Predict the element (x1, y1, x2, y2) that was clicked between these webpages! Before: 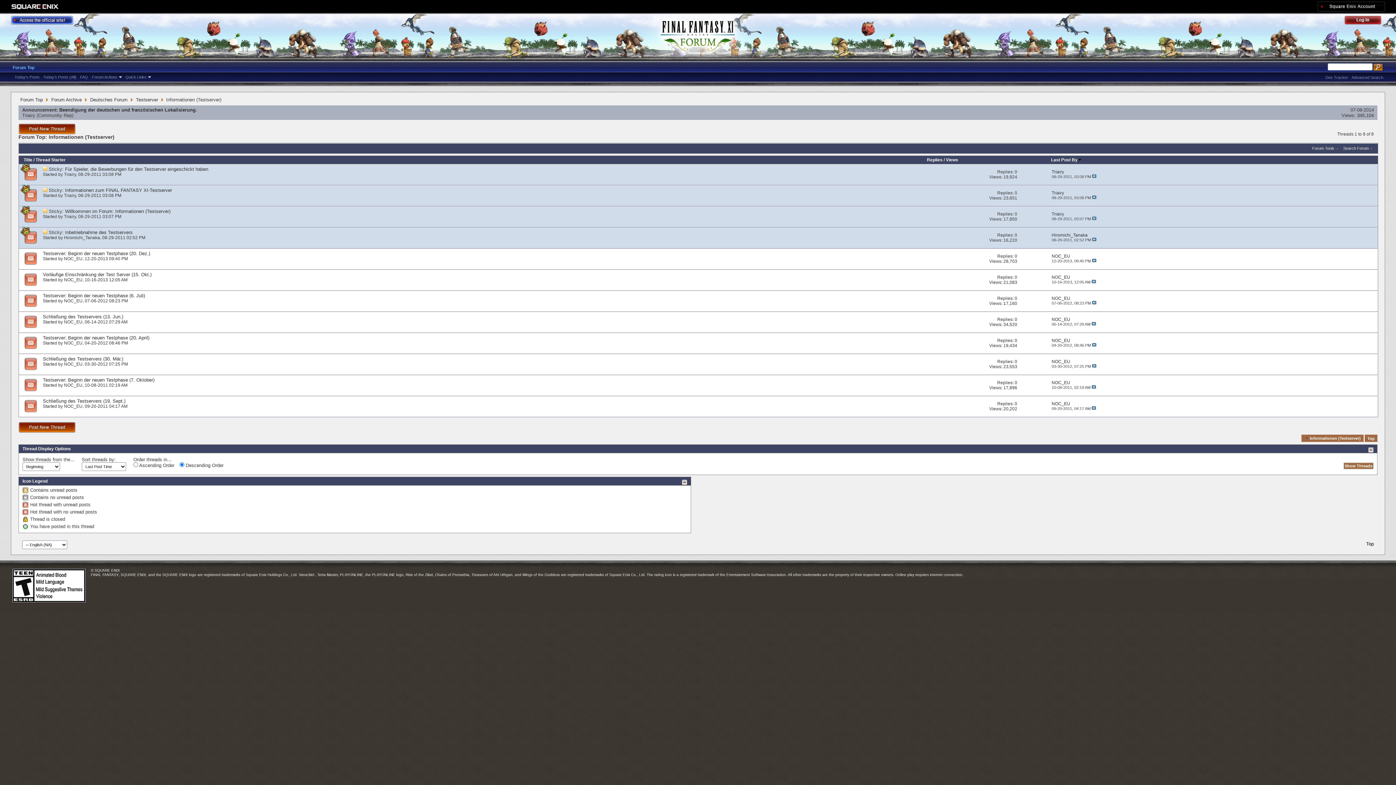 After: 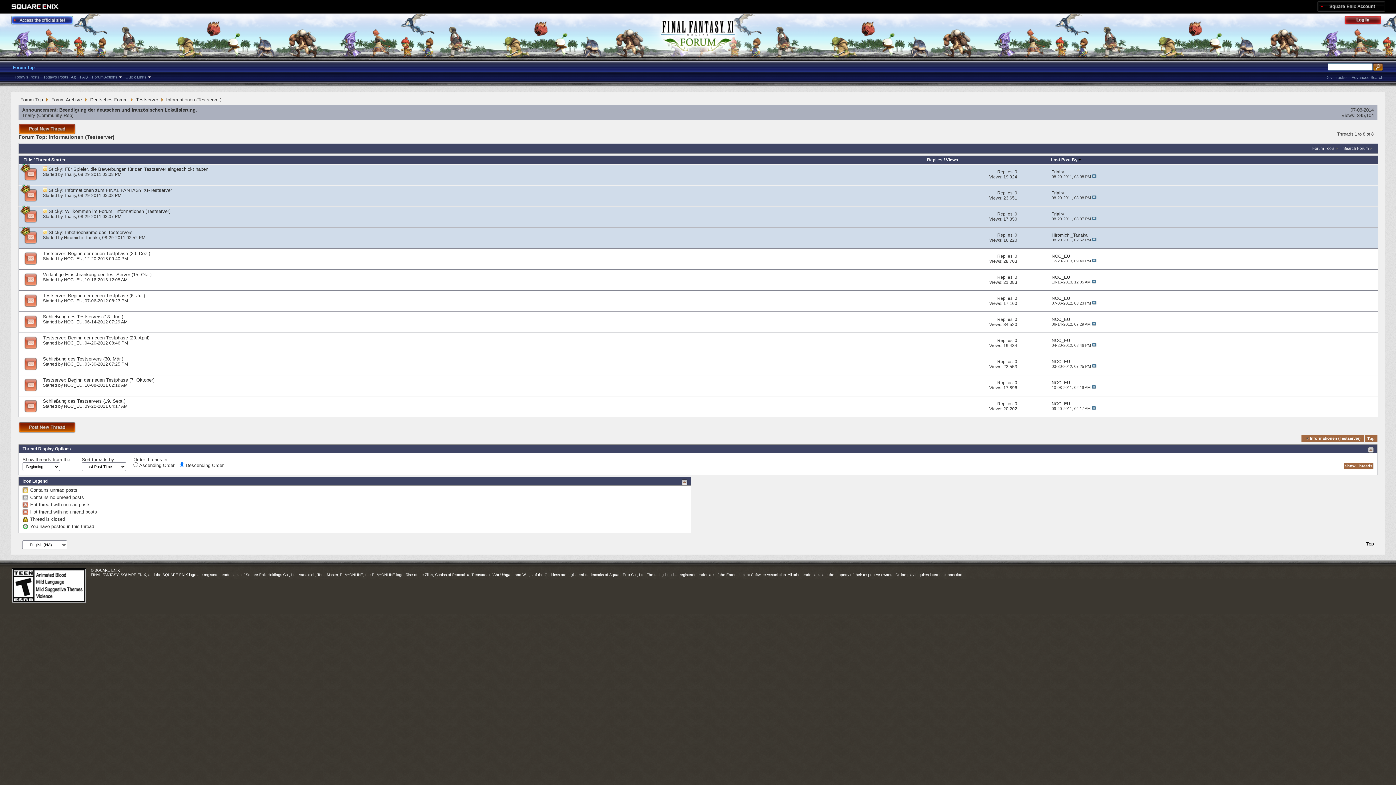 Action: bbox: (18, 312, 42, 332)